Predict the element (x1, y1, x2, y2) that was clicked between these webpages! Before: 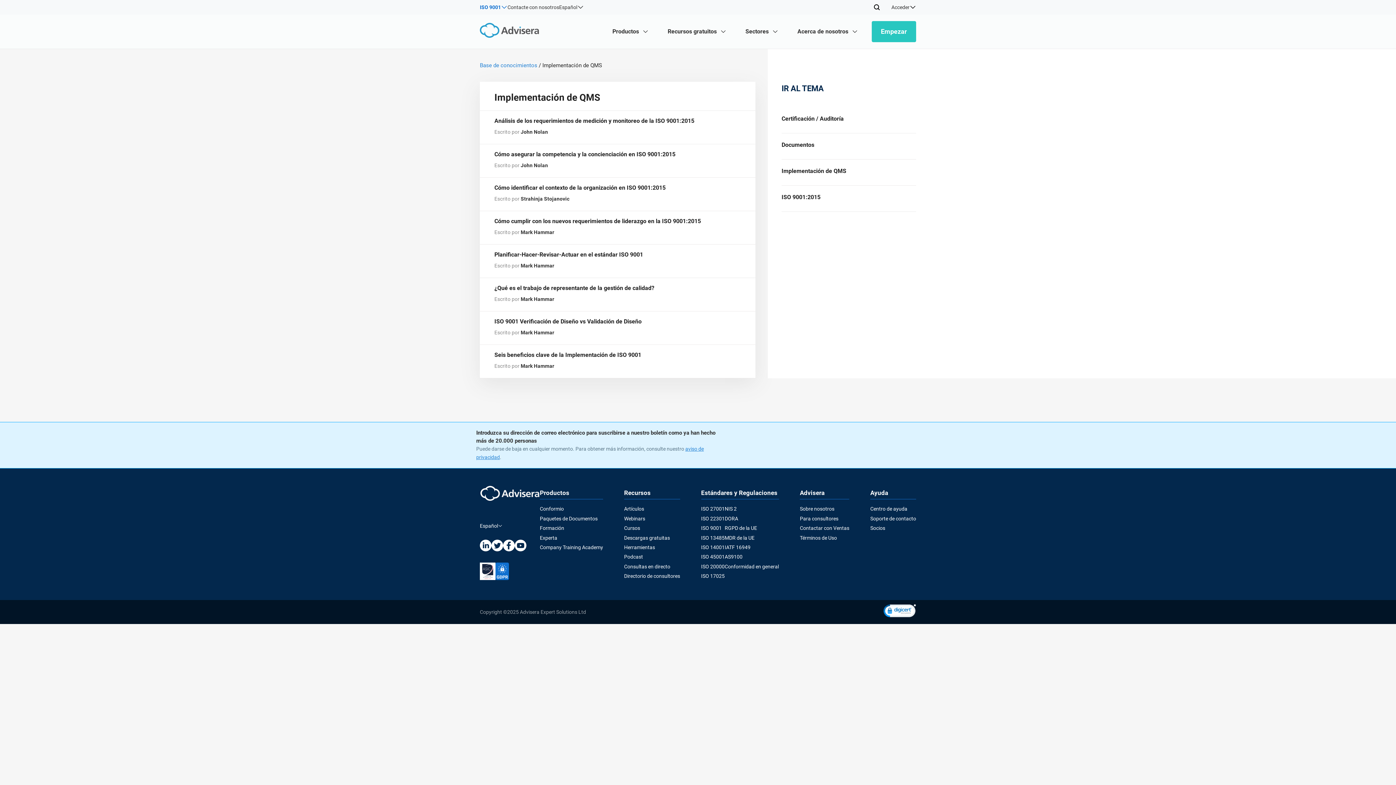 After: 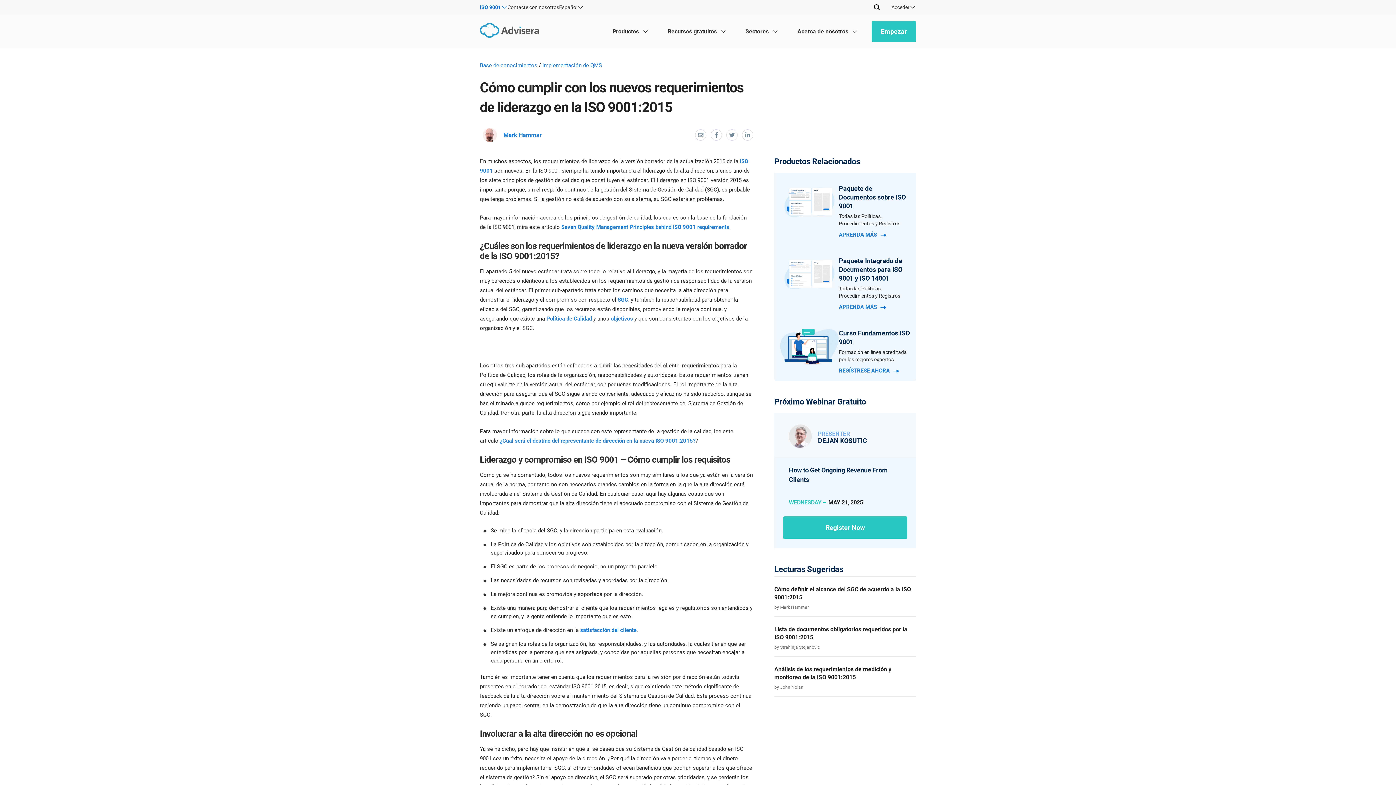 Action: bbox: (480, 211, 755, 244) label: Cómo cumplir con los nuevos requerimientos de liderazgo en la ISO 9001:2015
Escrito por Mark Hammar